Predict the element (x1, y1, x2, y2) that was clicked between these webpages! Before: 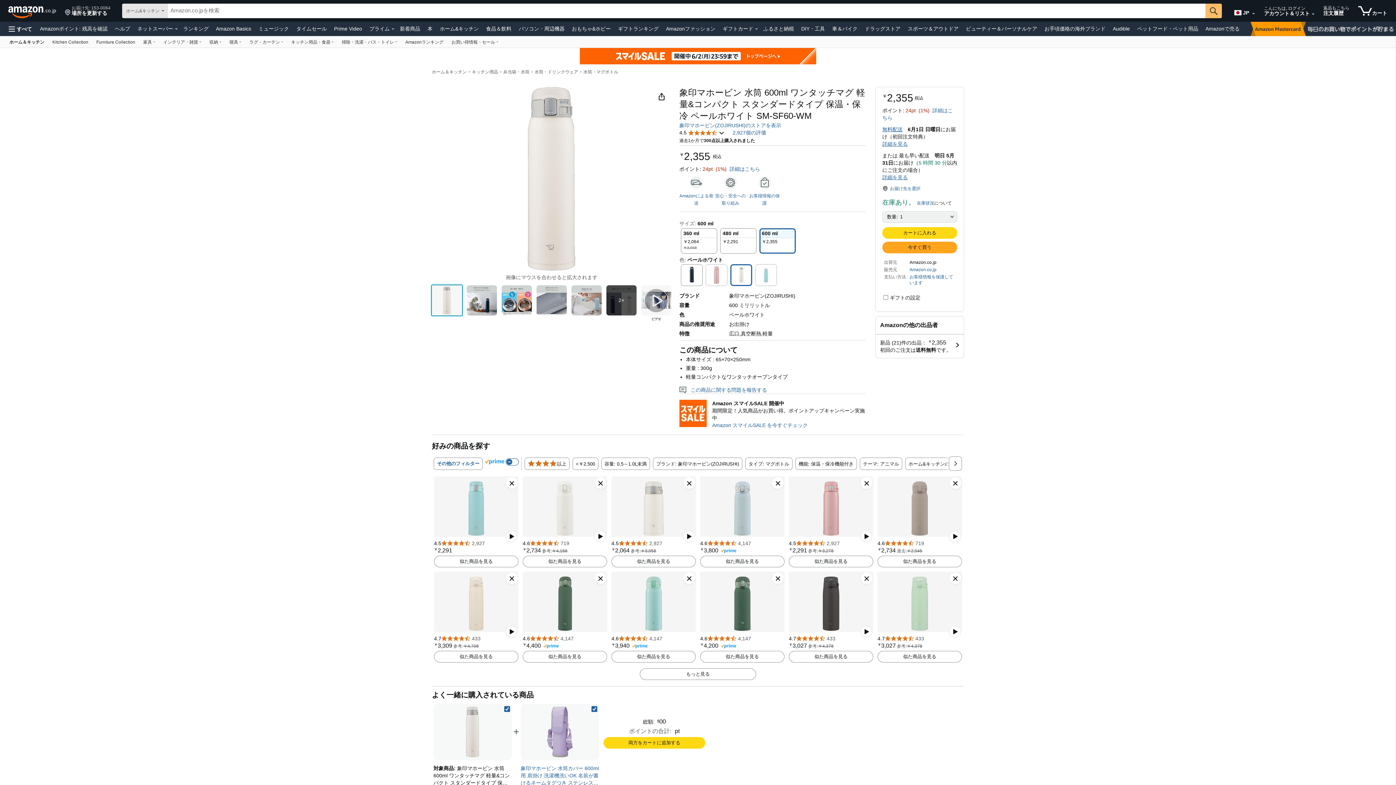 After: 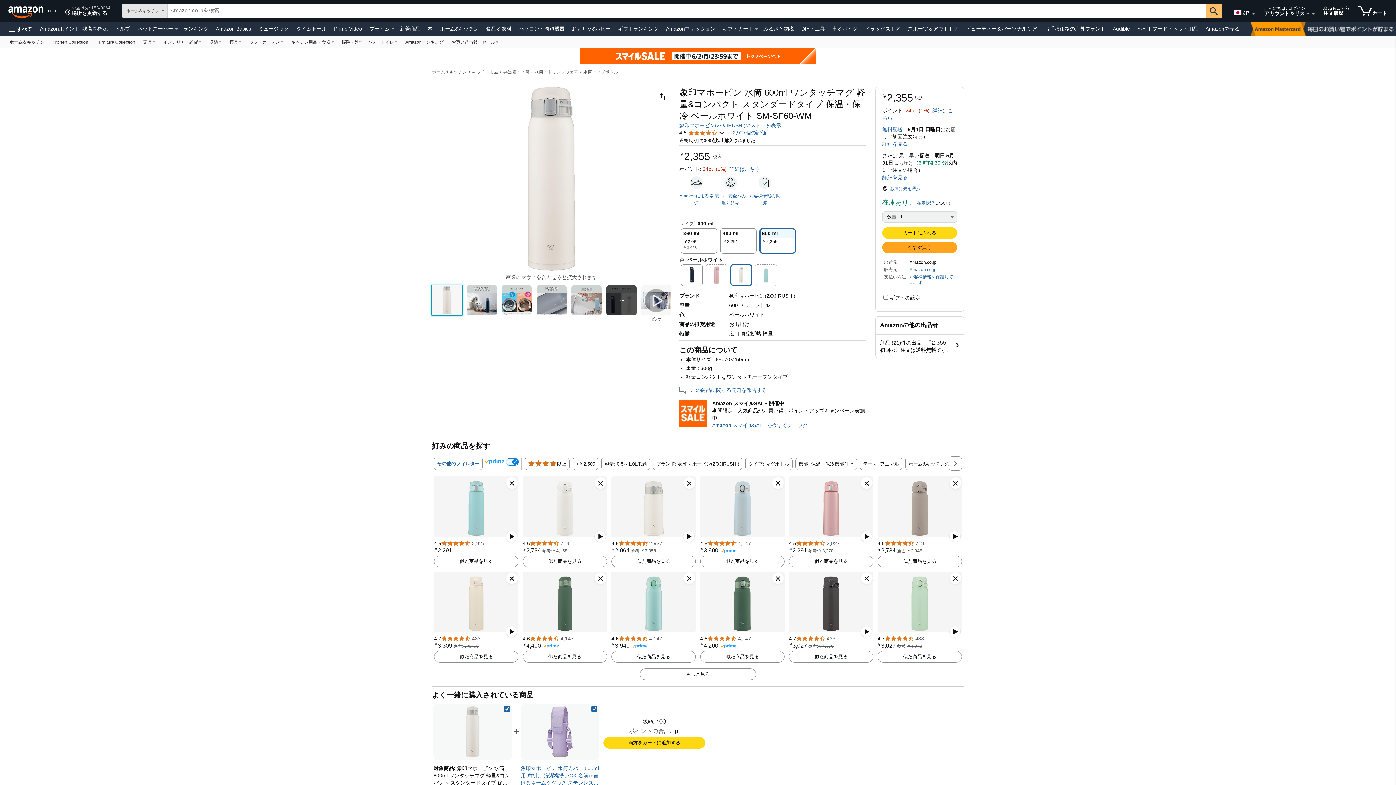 Action: bbox: (506, 459, 512, 465)